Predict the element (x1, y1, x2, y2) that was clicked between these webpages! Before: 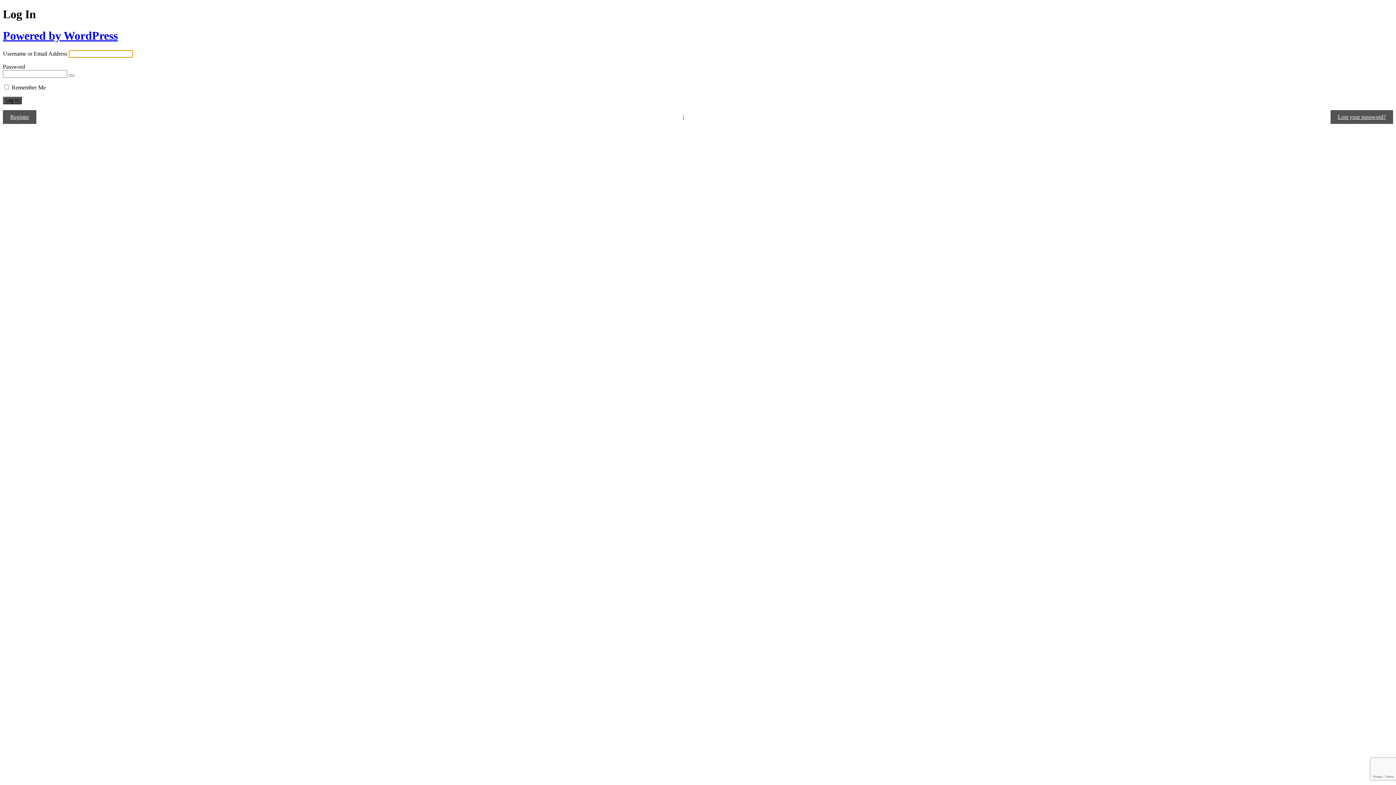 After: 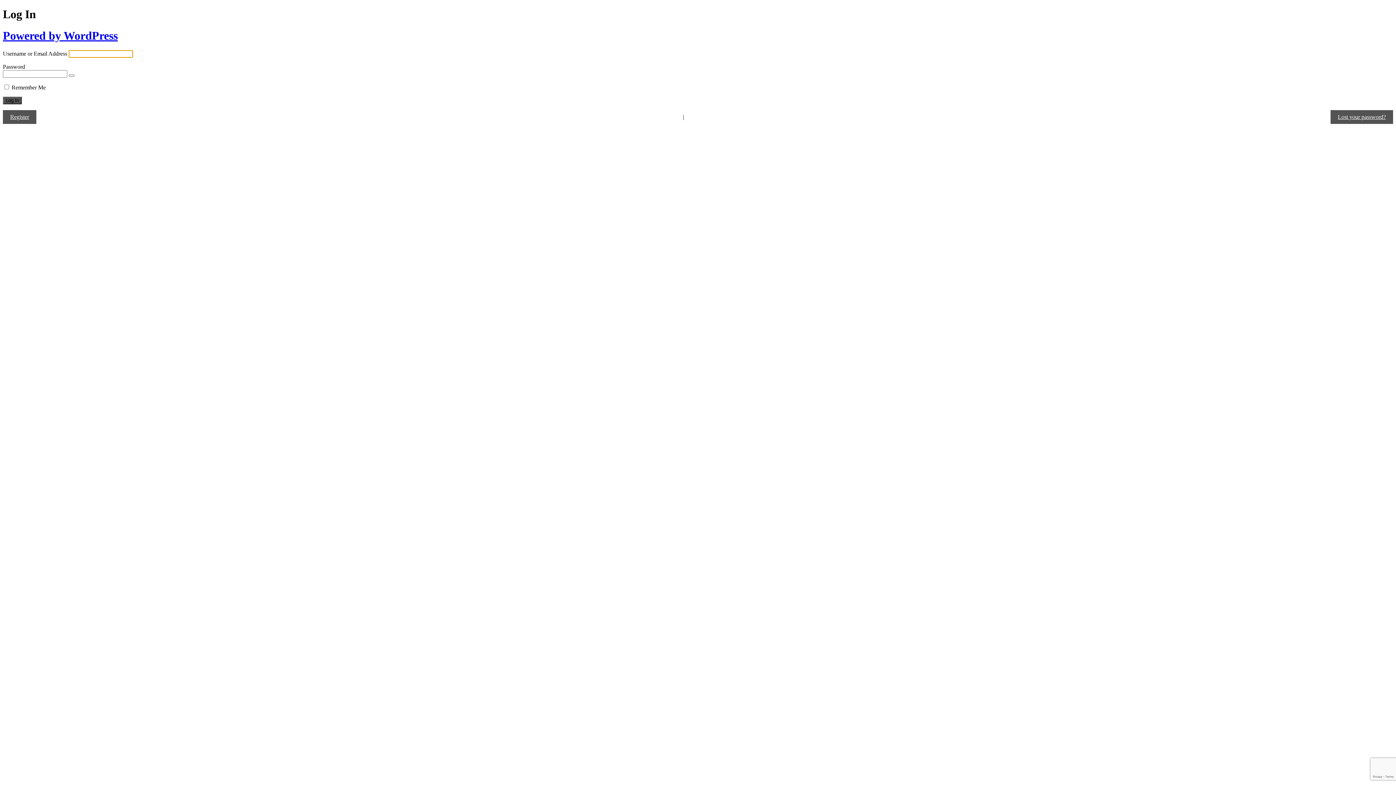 Action: bbox: (1330, 110, 1393, 124) label: Lost your password?